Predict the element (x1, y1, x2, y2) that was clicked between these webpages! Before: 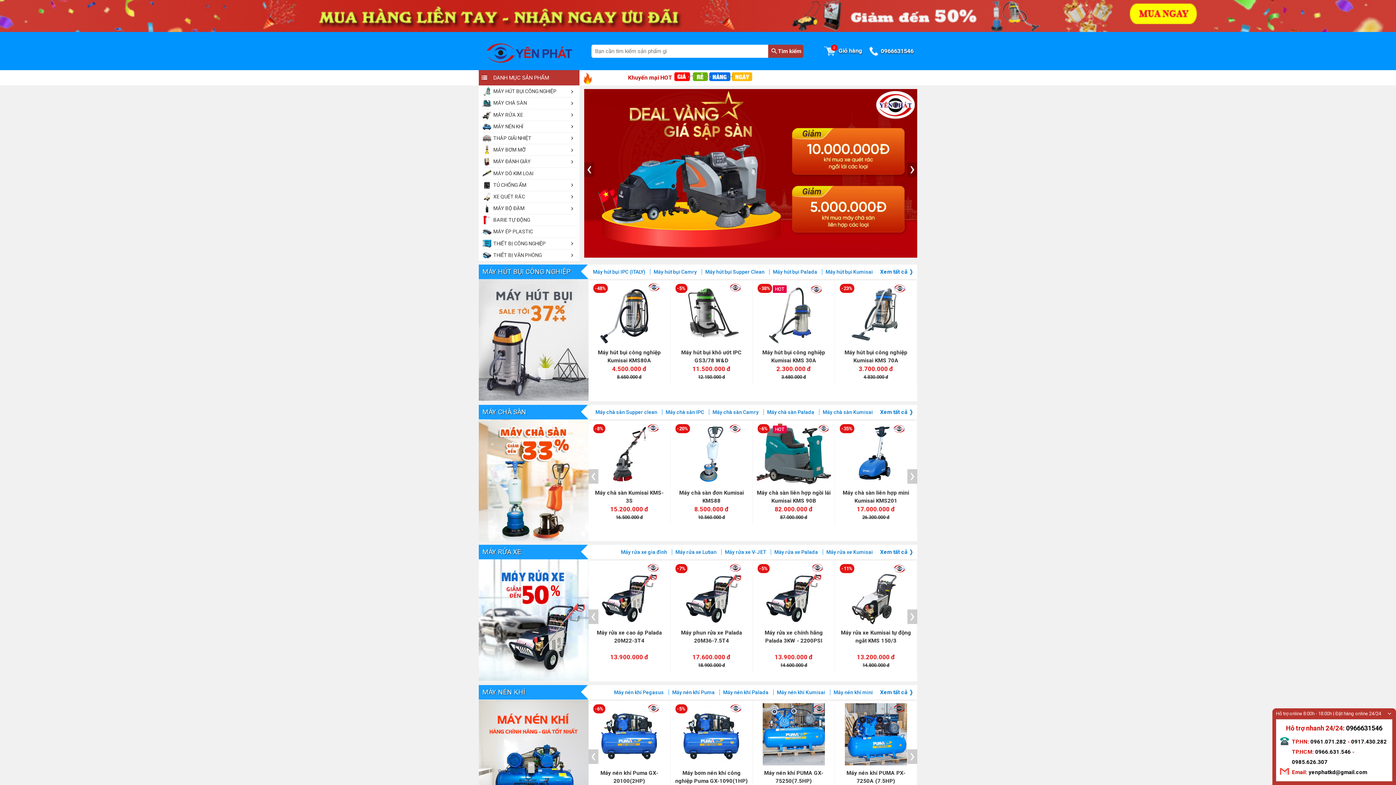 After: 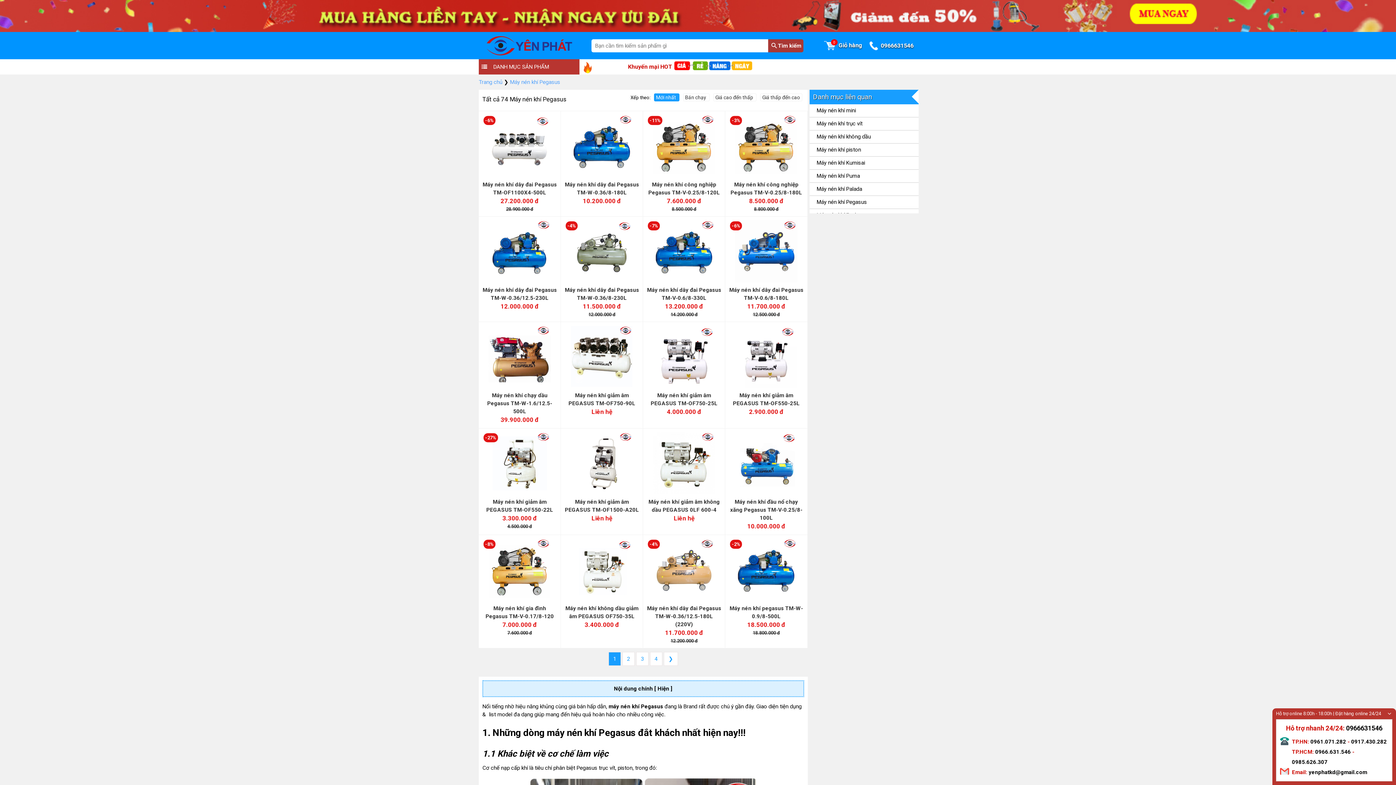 Action: bbox: (614, 689, 664, 695) label: Máy nén khí Pegasus